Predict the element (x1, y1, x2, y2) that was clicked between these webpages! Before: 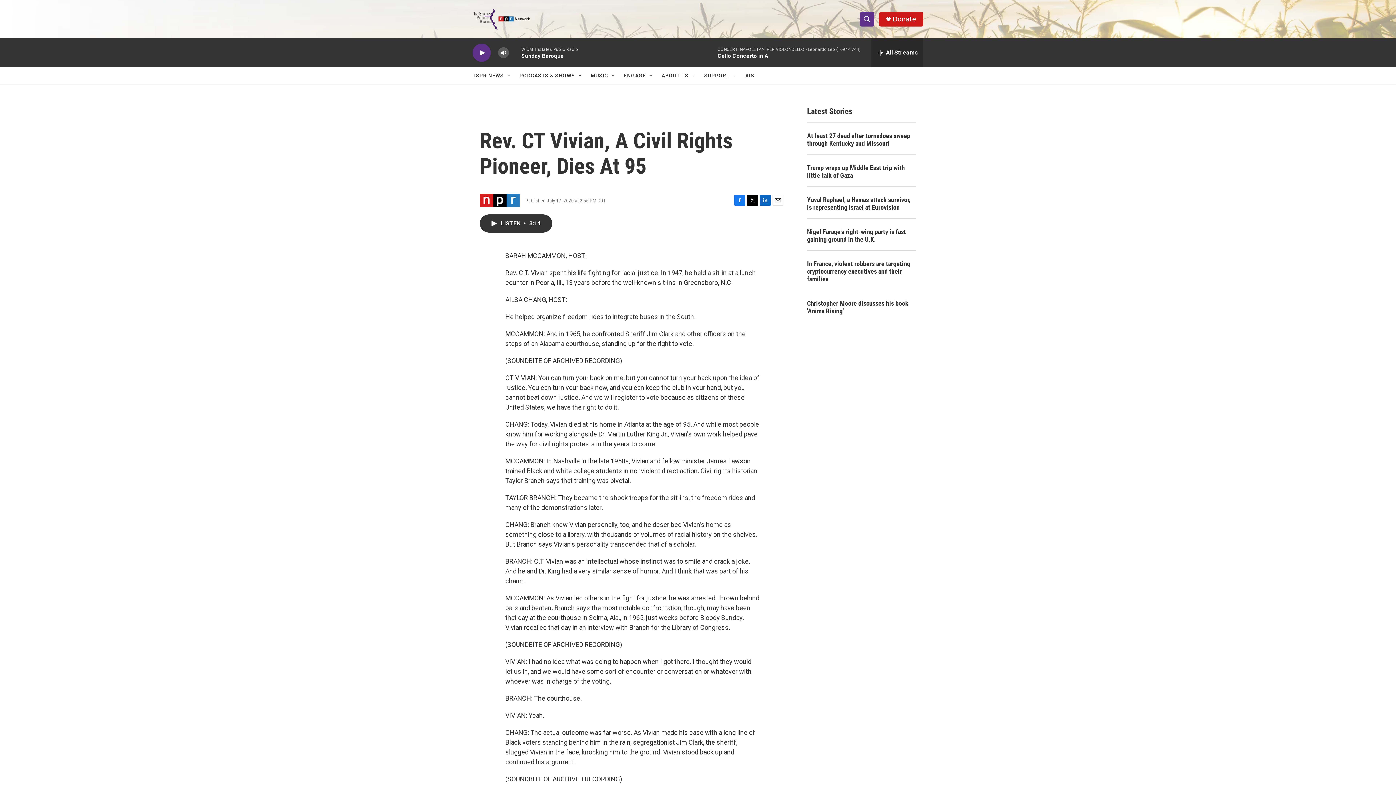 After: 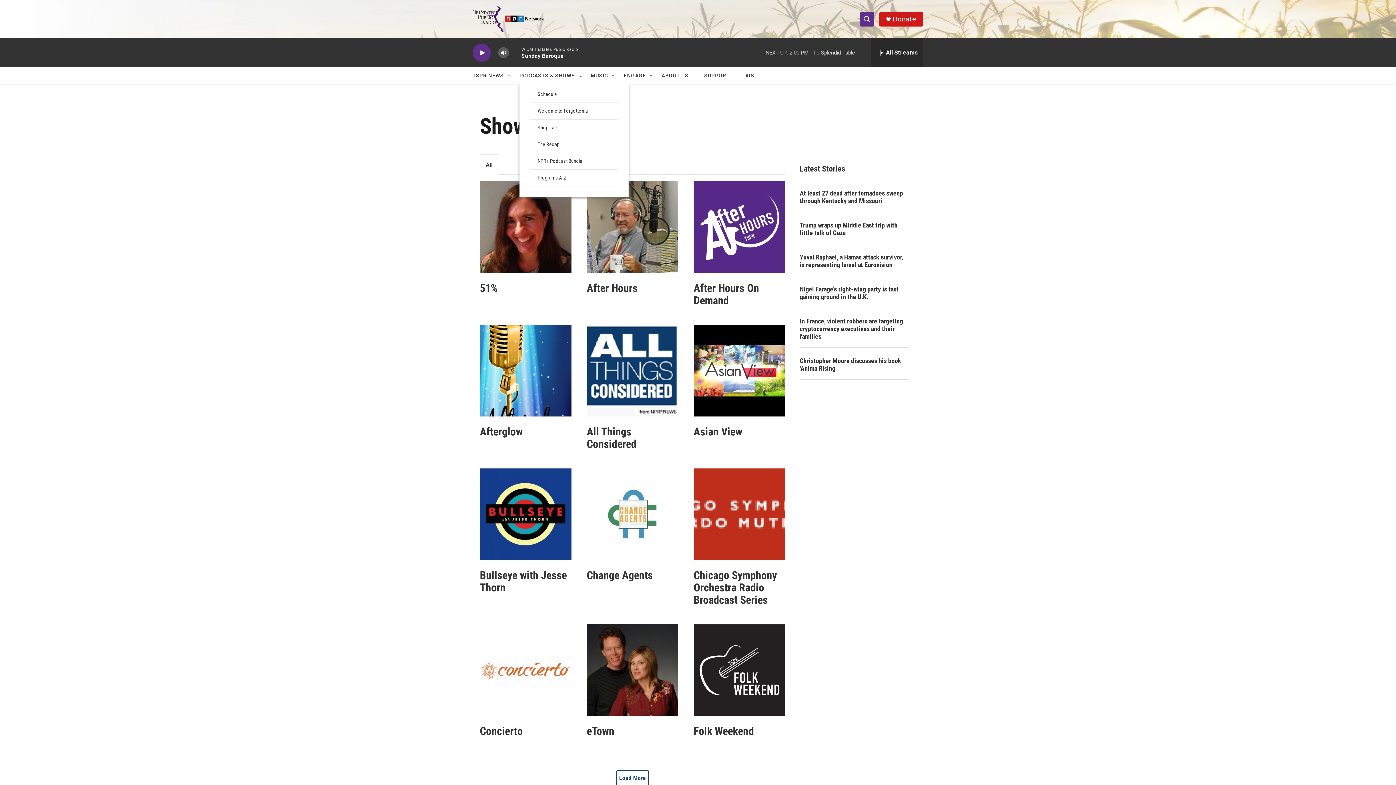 Action: bbox: (519, 67, 575, 84) label: PODCASTS & SHOWS